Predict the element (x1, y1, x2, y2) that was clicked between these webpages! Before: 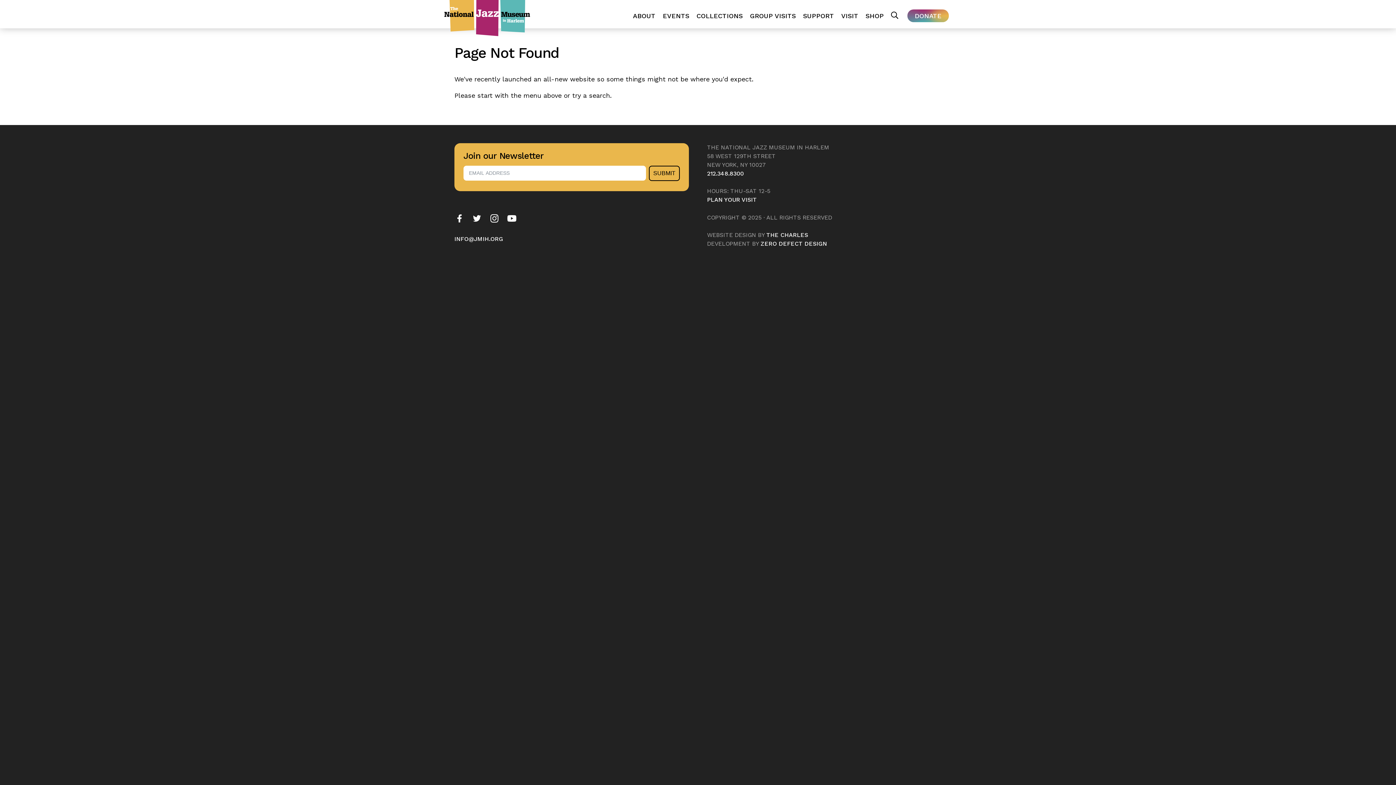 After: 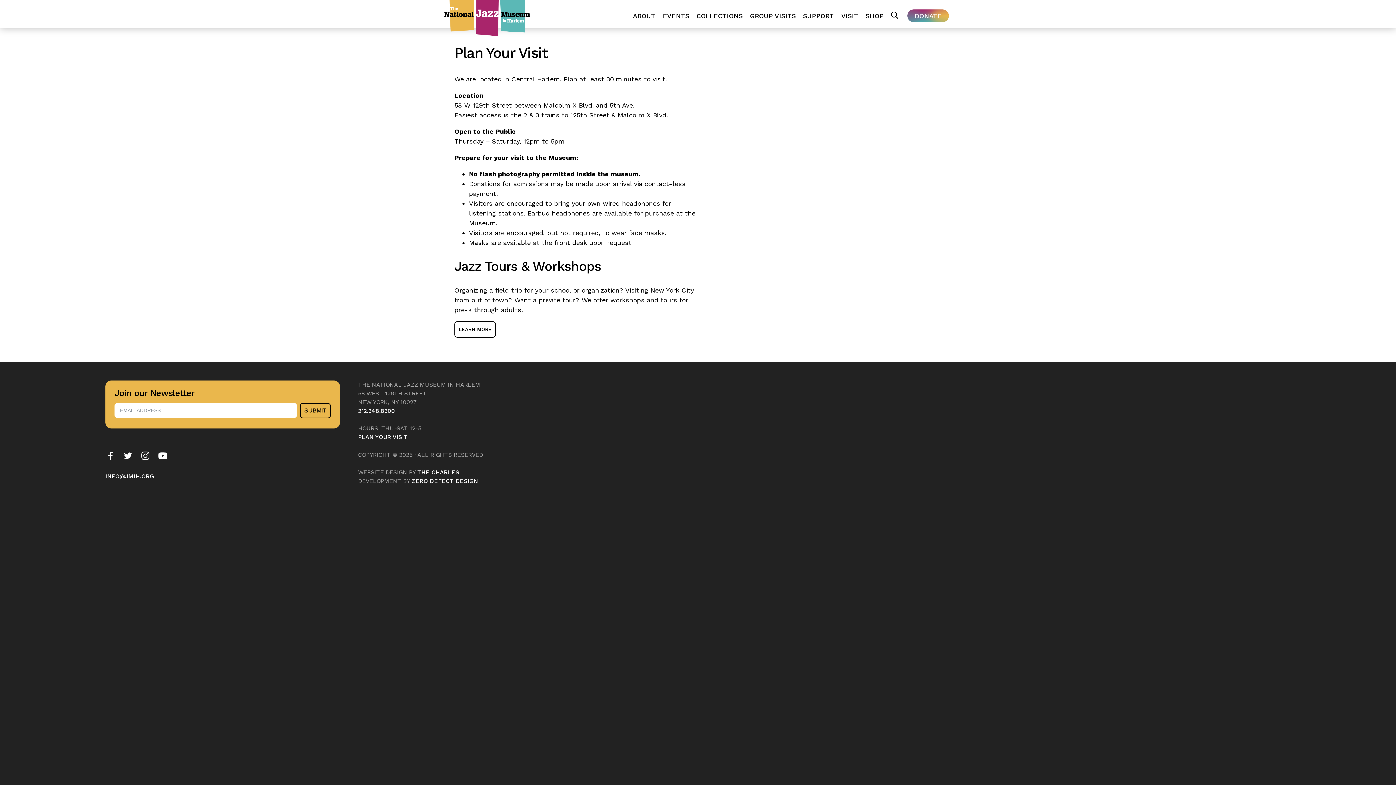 Action: label: PLAN YOUR VISIT bbox: (707, 196, 757, 203)